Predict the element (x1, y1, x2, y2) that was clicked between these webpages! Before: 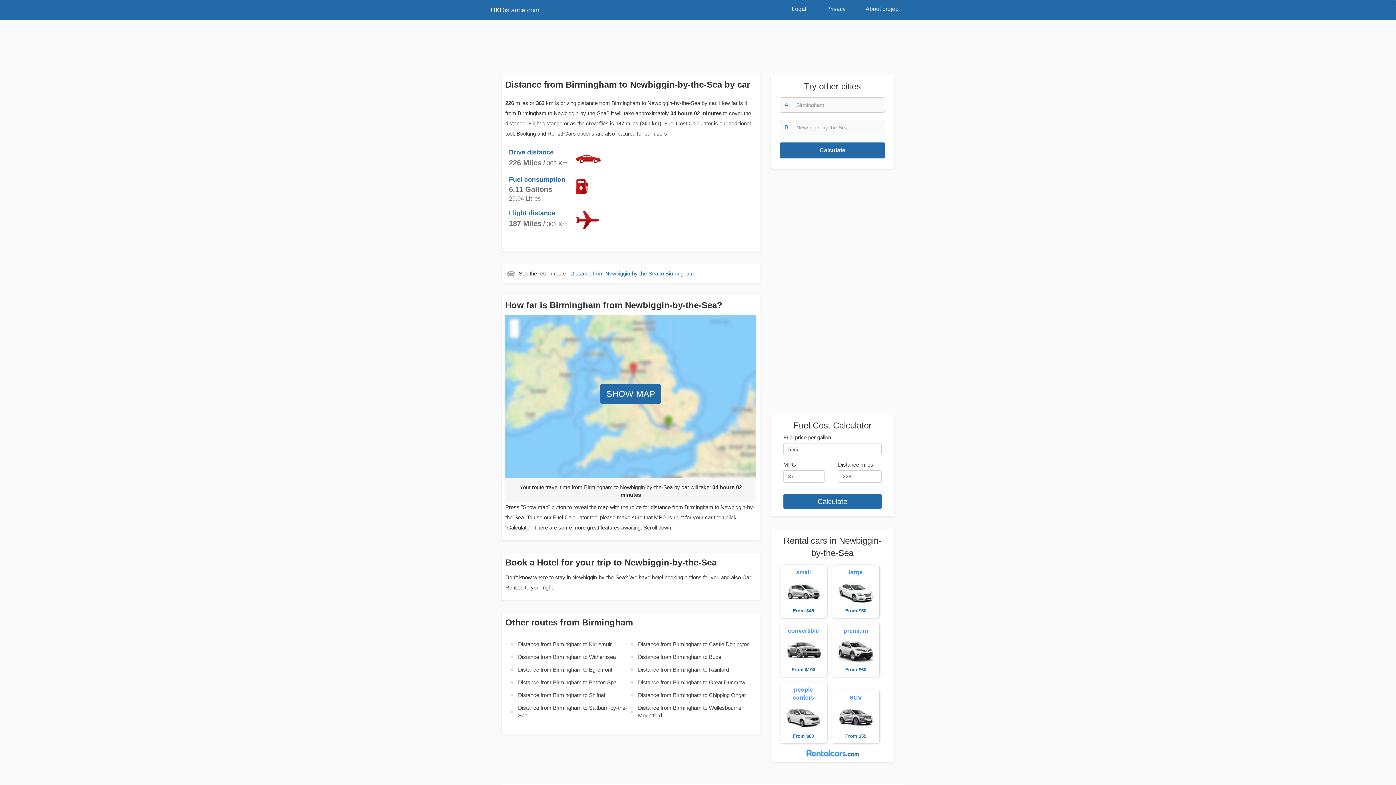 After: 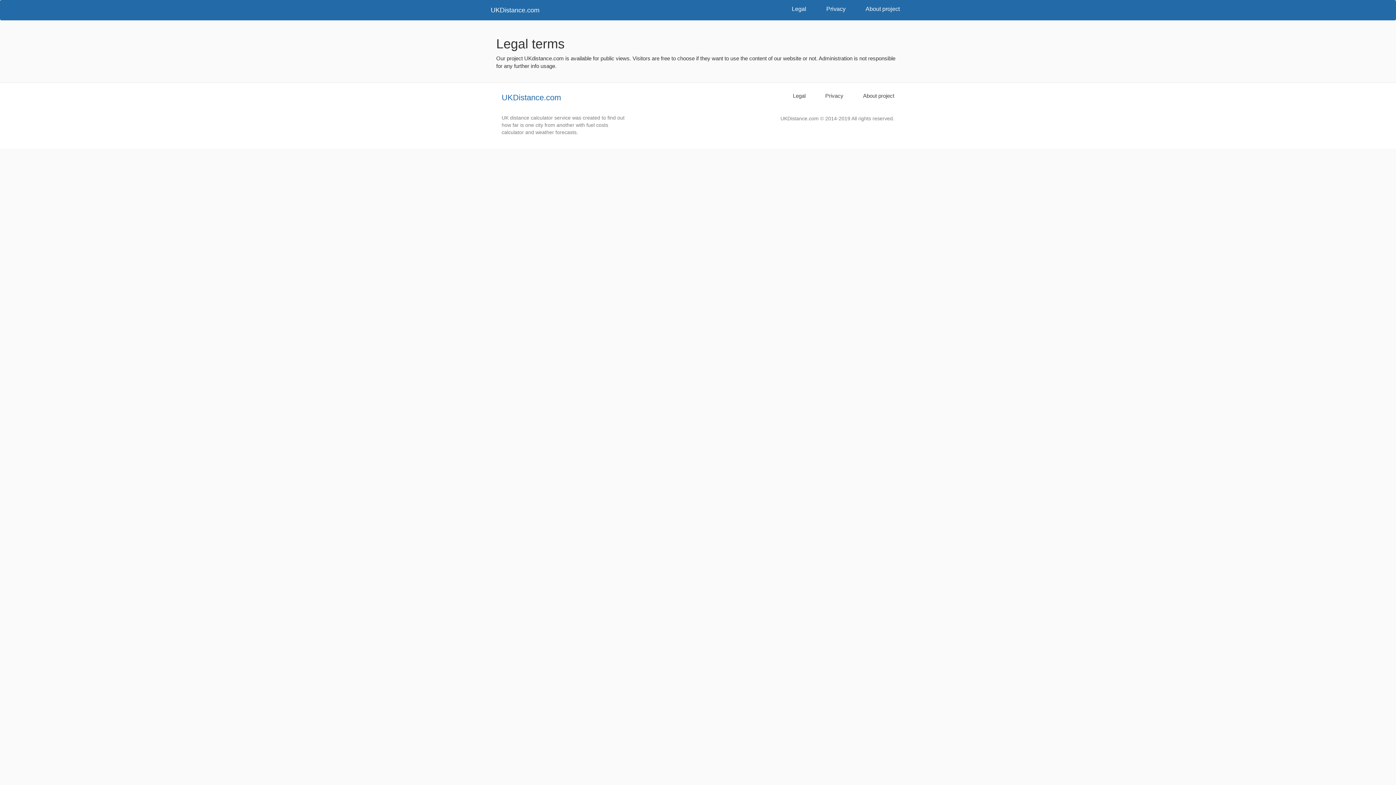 Action: label: Legal bbox: (786, 0, 812, 18)